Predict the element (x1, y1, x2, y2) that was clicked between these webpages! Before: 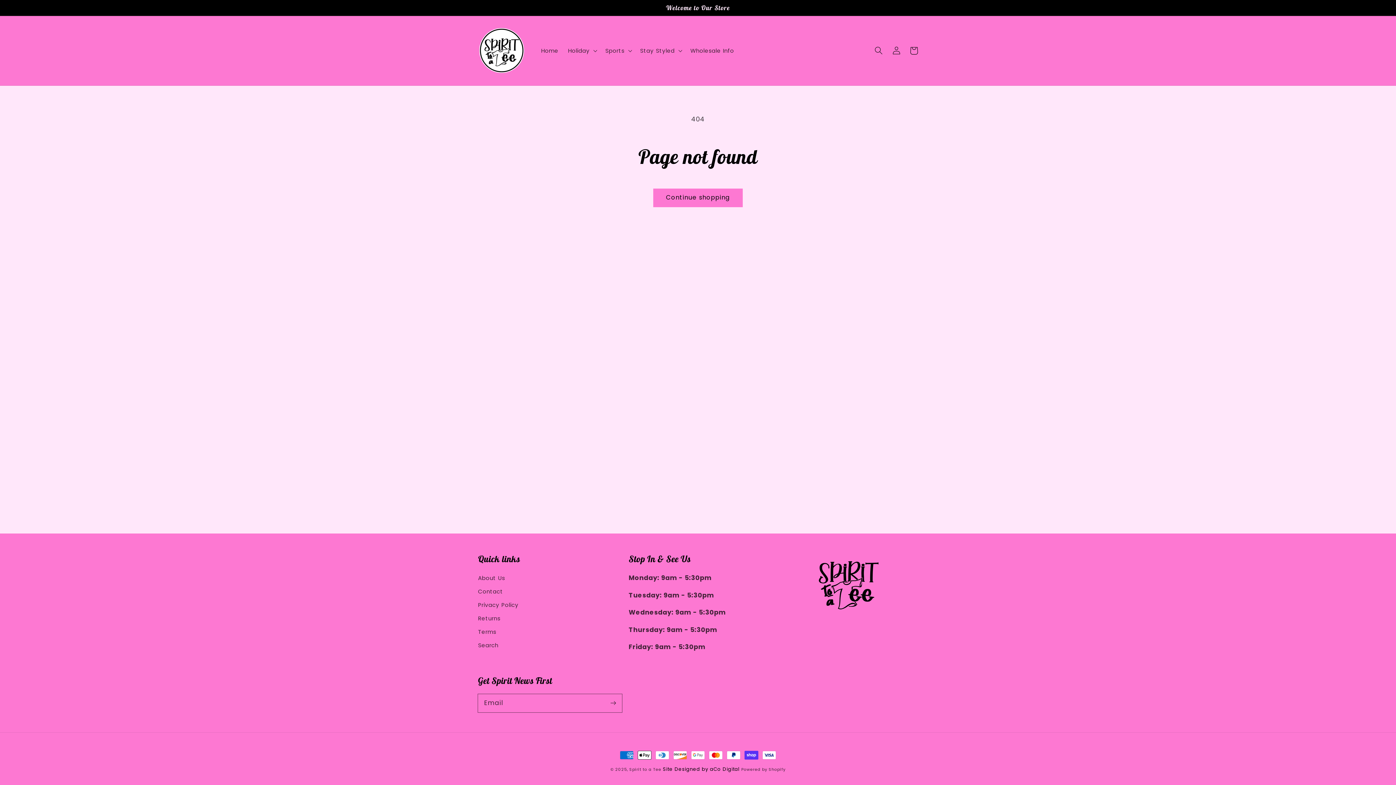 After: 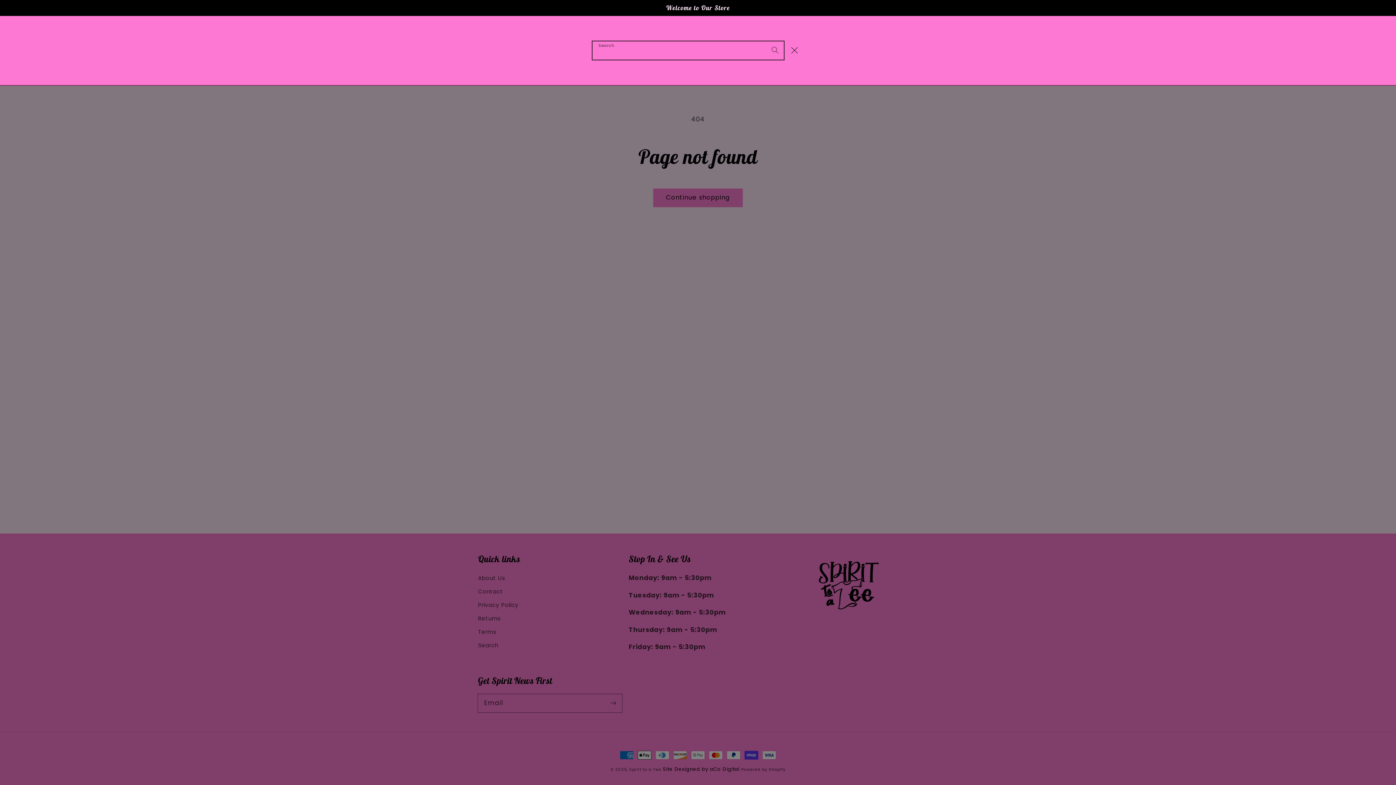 Action: bbox: (870, 41, 887, 59) label: Search